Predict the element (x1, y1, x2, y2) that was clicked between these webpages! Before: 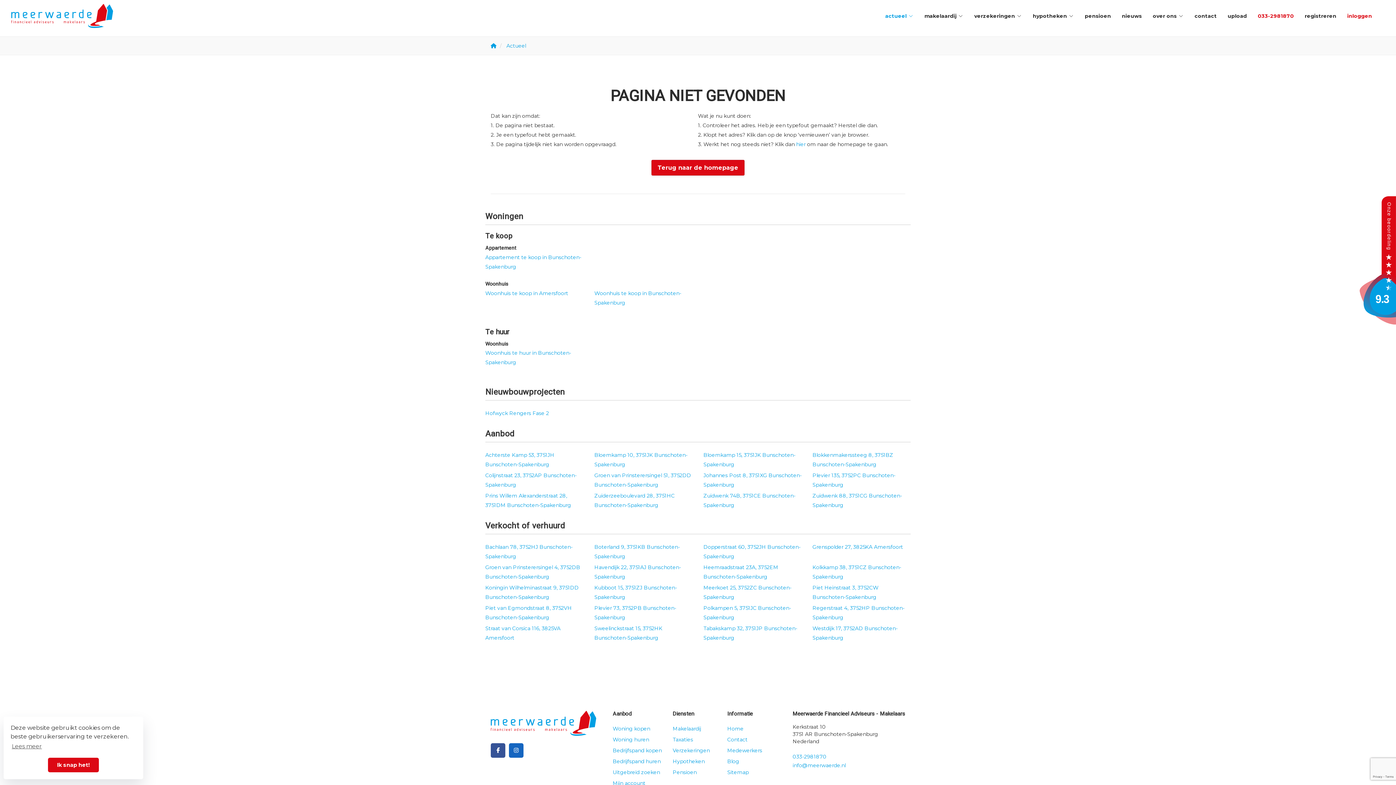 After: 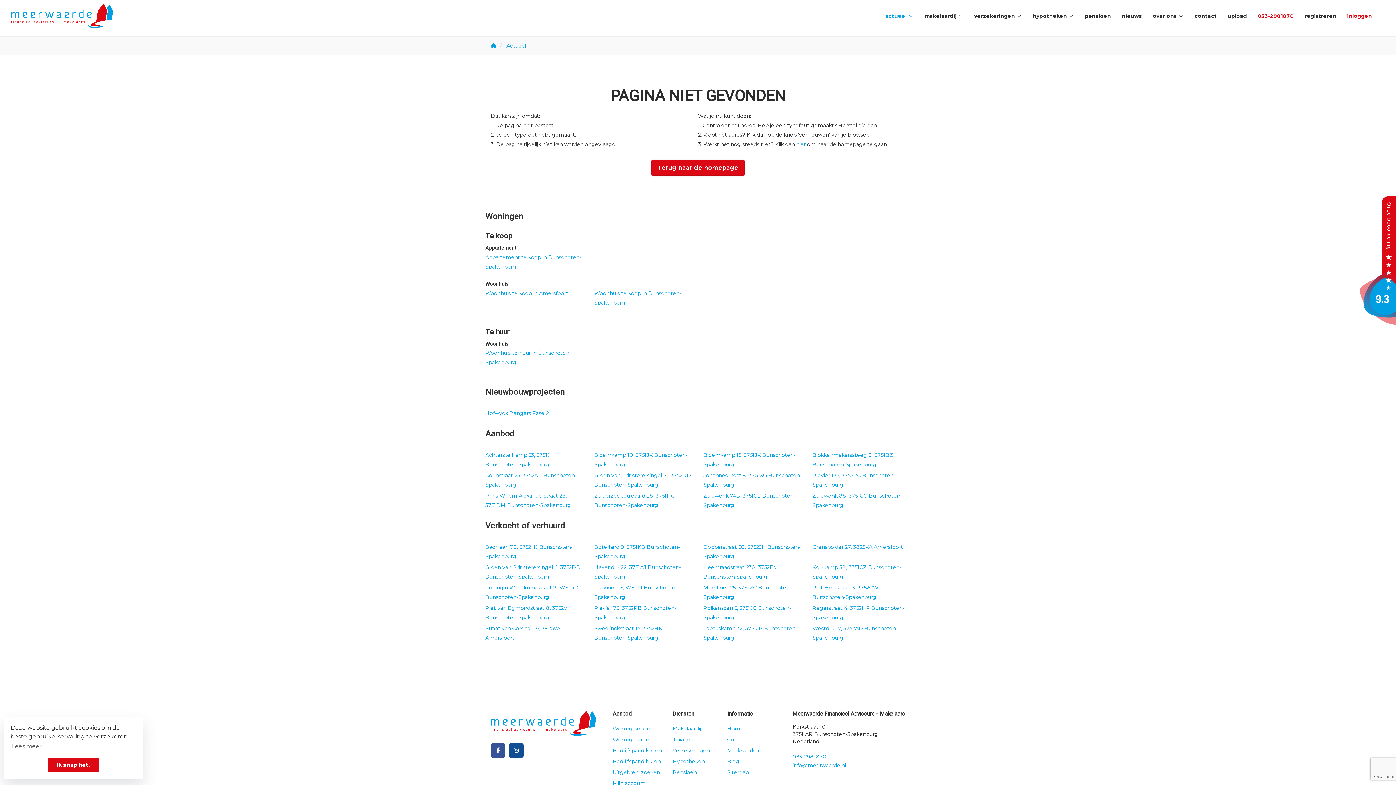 Action: bbox: (509, 743, 523, 758) label: Google+ webpagina